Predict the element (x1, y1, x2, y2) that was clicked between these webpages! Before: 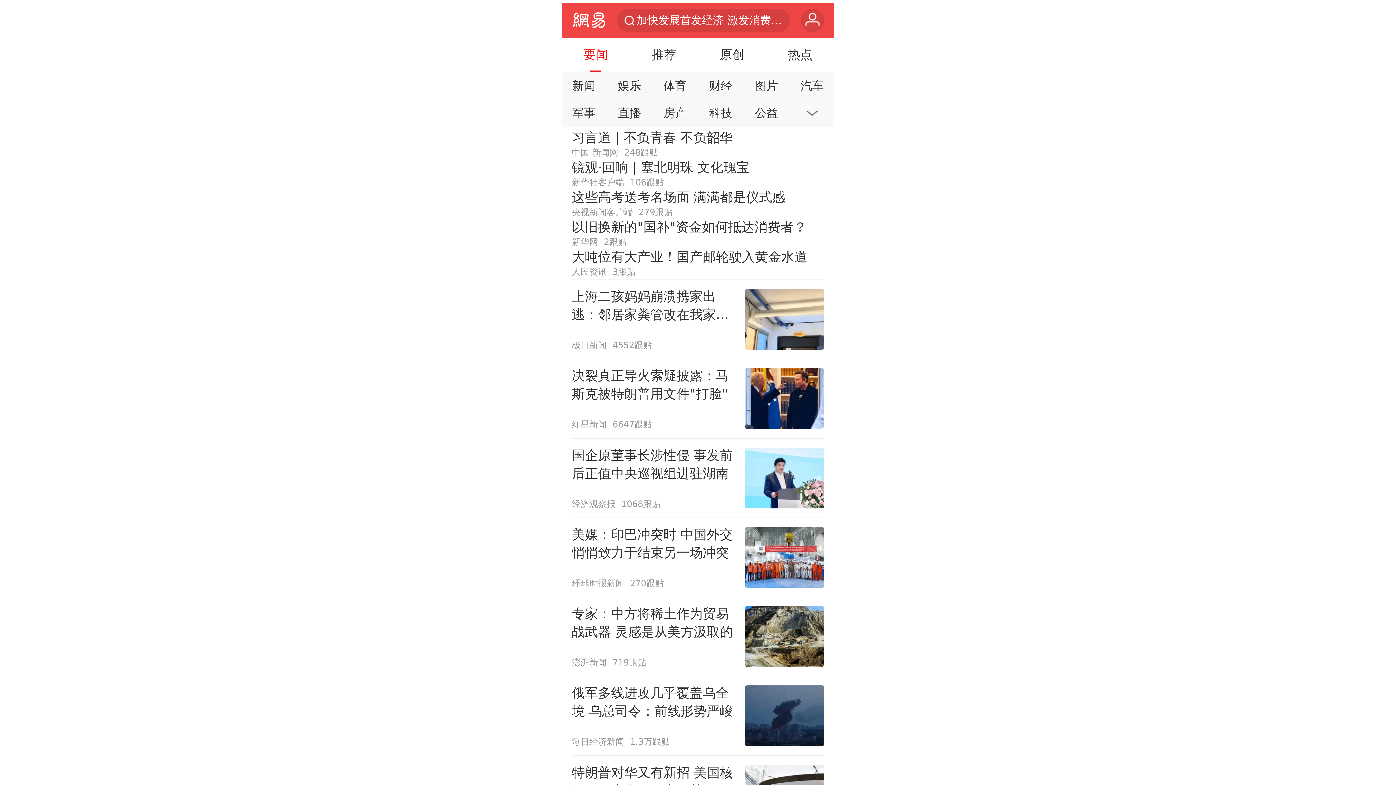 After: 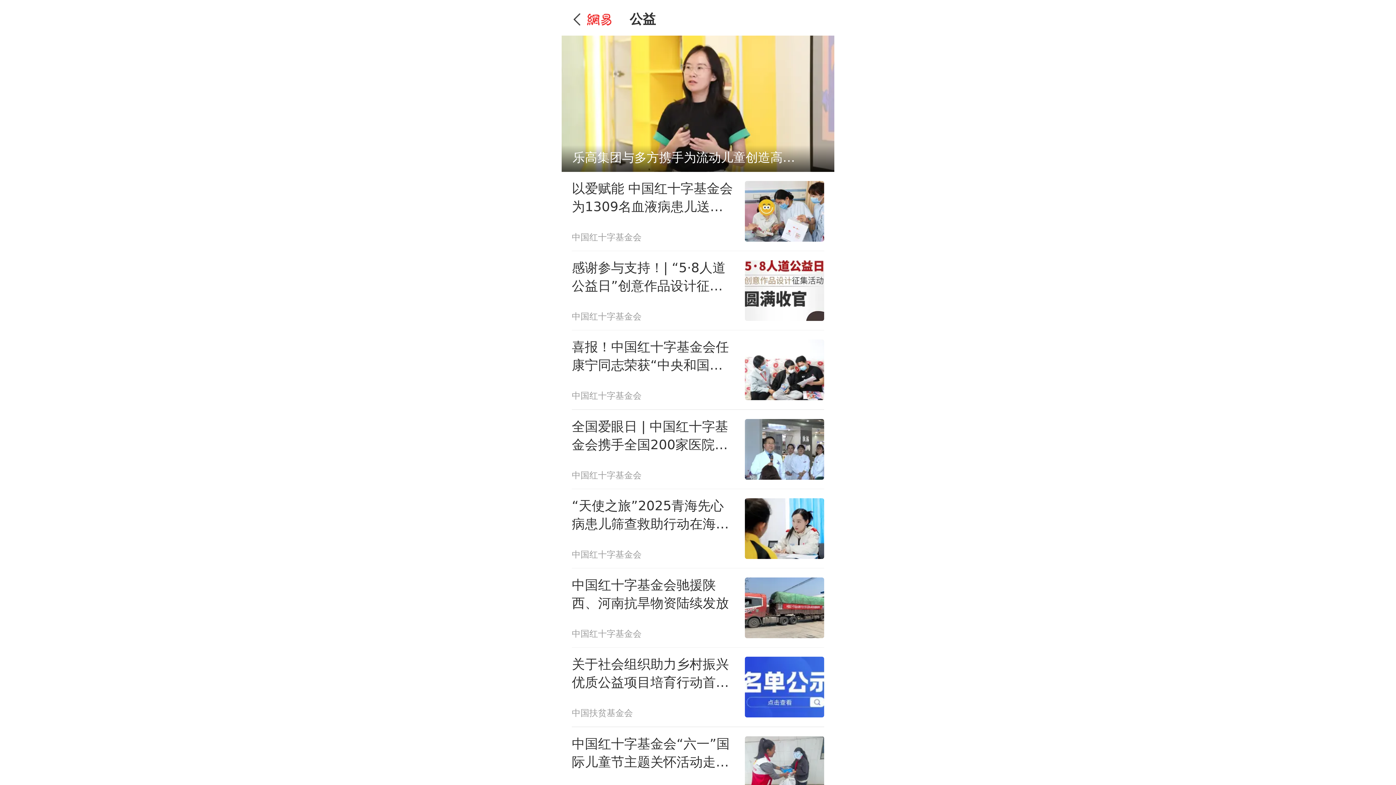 Action: label: 公益 bbox: (746, 101, 786, 124)